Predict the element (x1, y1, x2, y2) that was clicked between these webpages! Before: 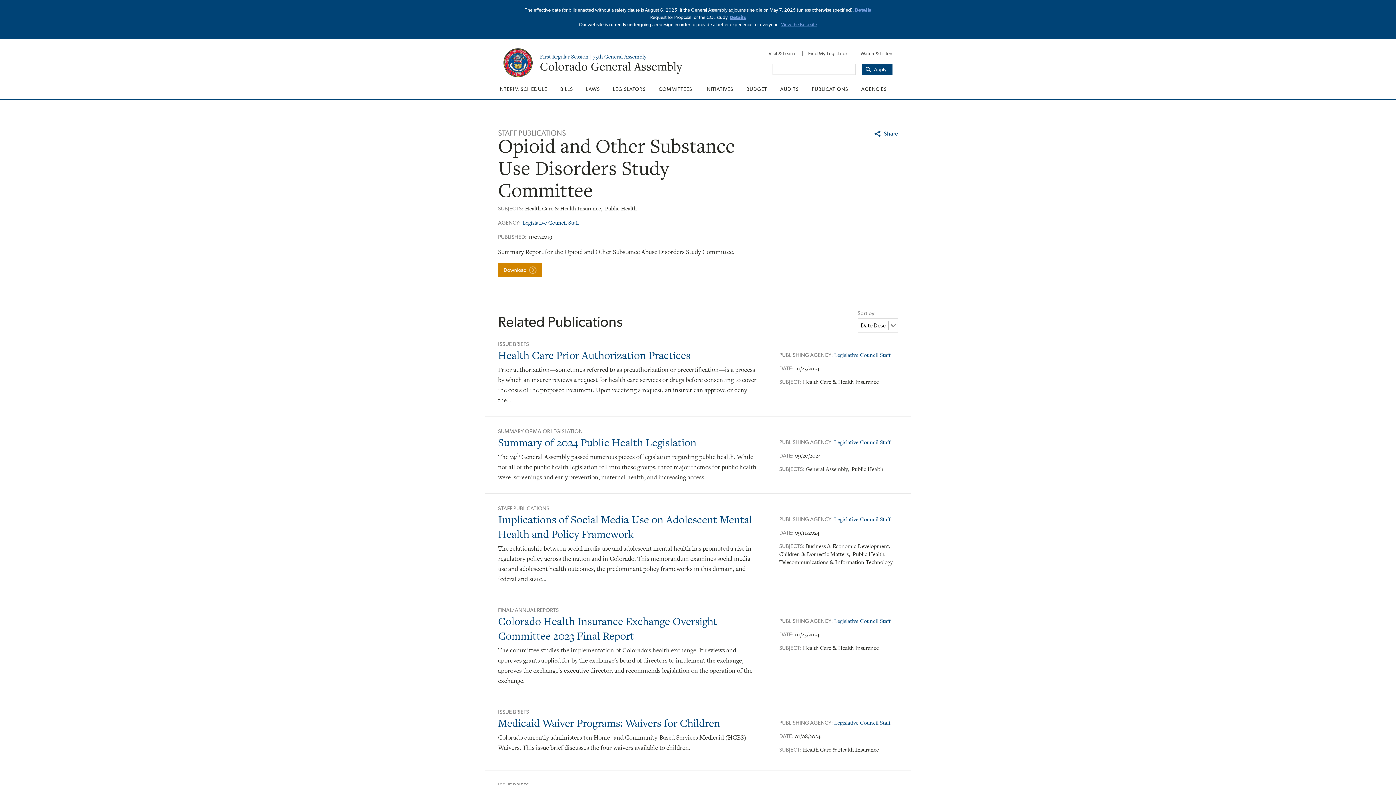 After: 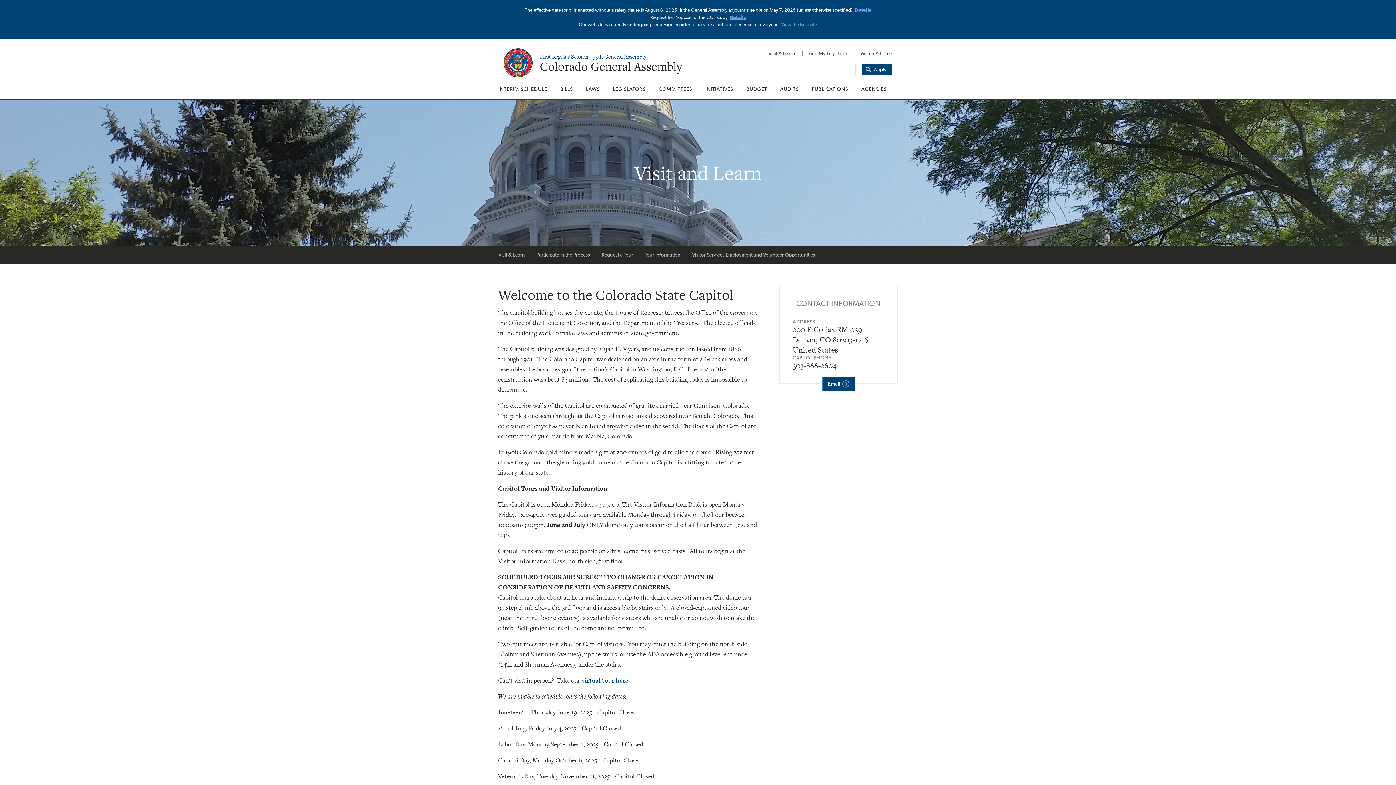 Action: label: Visit & Learn bbox: (762, 46, 801, 60)